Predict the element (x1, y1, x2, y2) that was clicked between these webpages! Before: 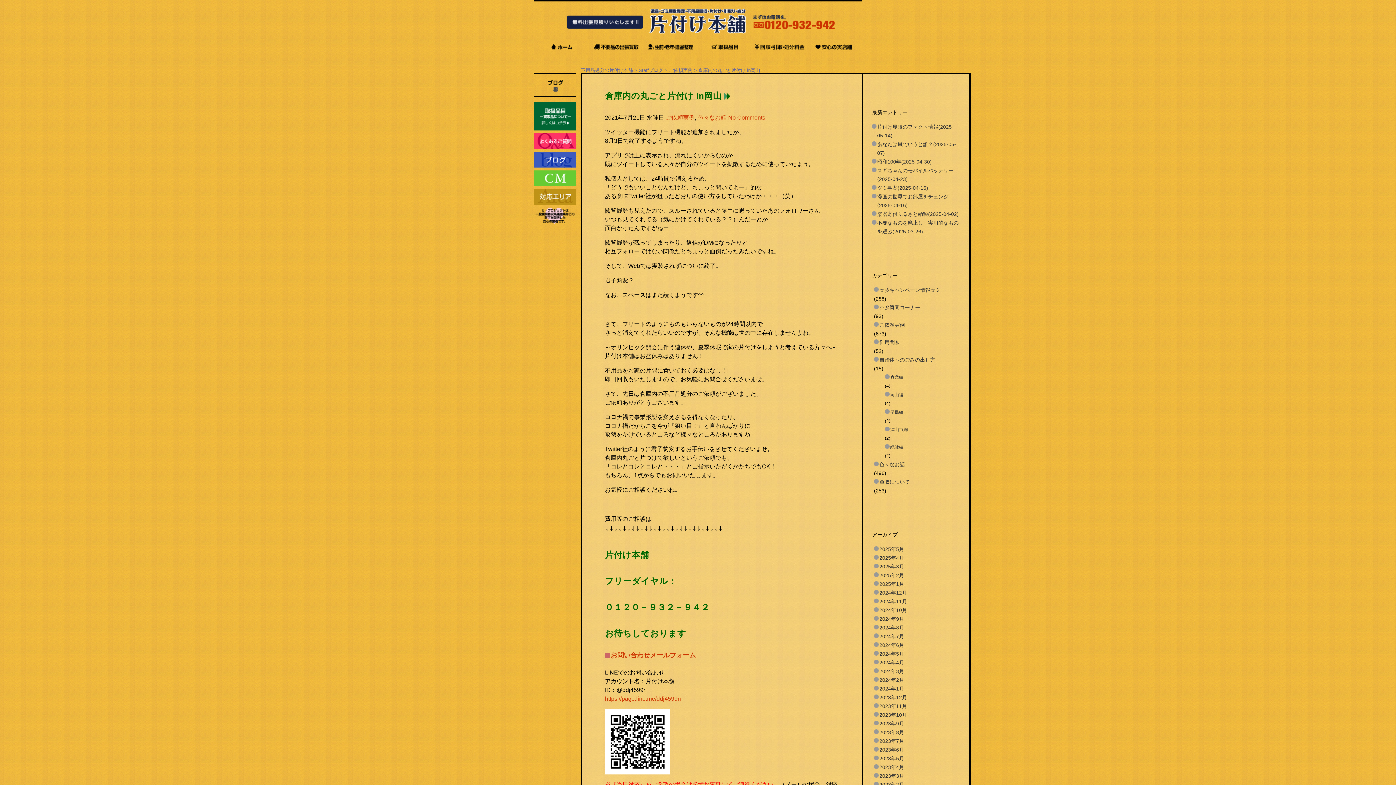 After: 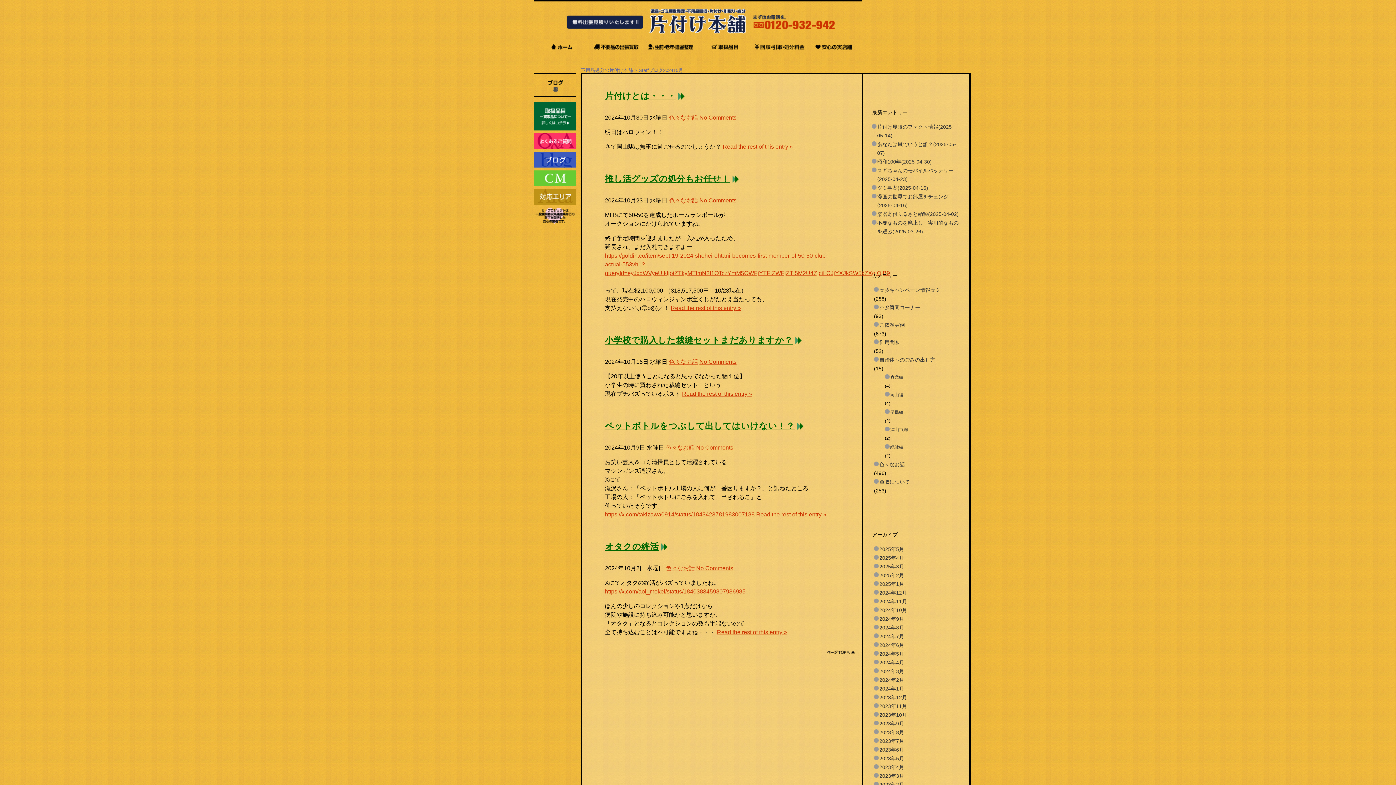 Action: bbox: (874, 606, 970, 614) label: 2024年10月